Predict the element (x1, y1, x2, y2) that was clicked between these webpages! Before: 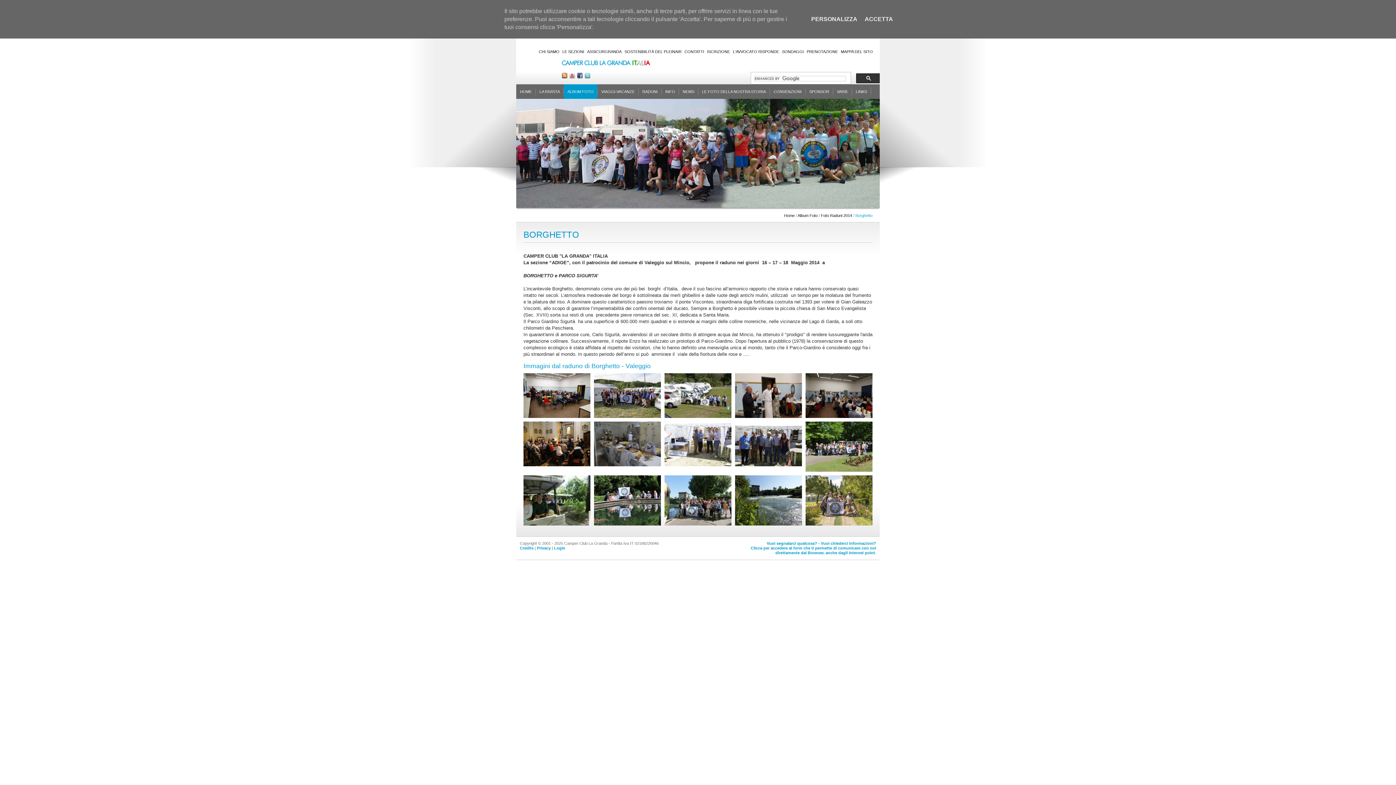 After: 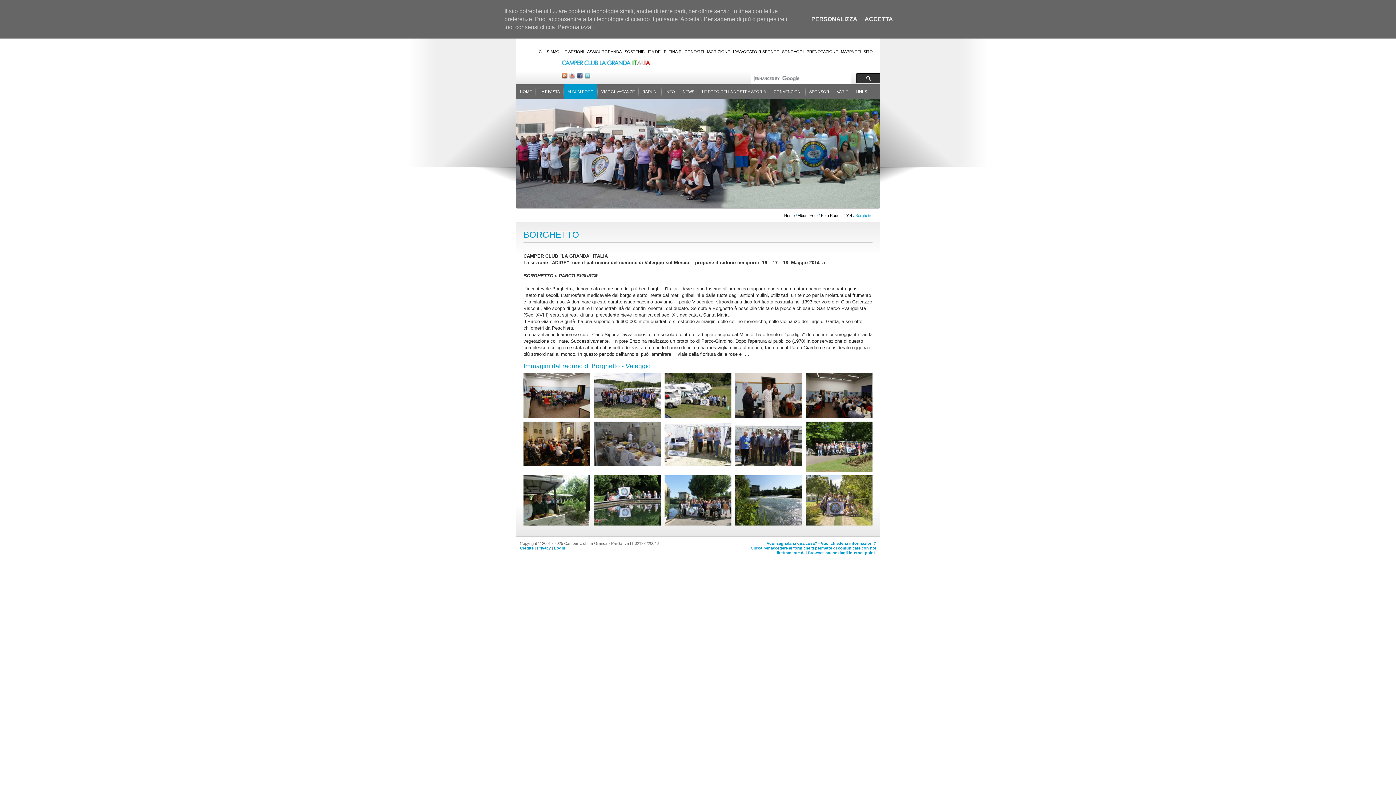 Action: bbox: (584, 74, 590, 79)